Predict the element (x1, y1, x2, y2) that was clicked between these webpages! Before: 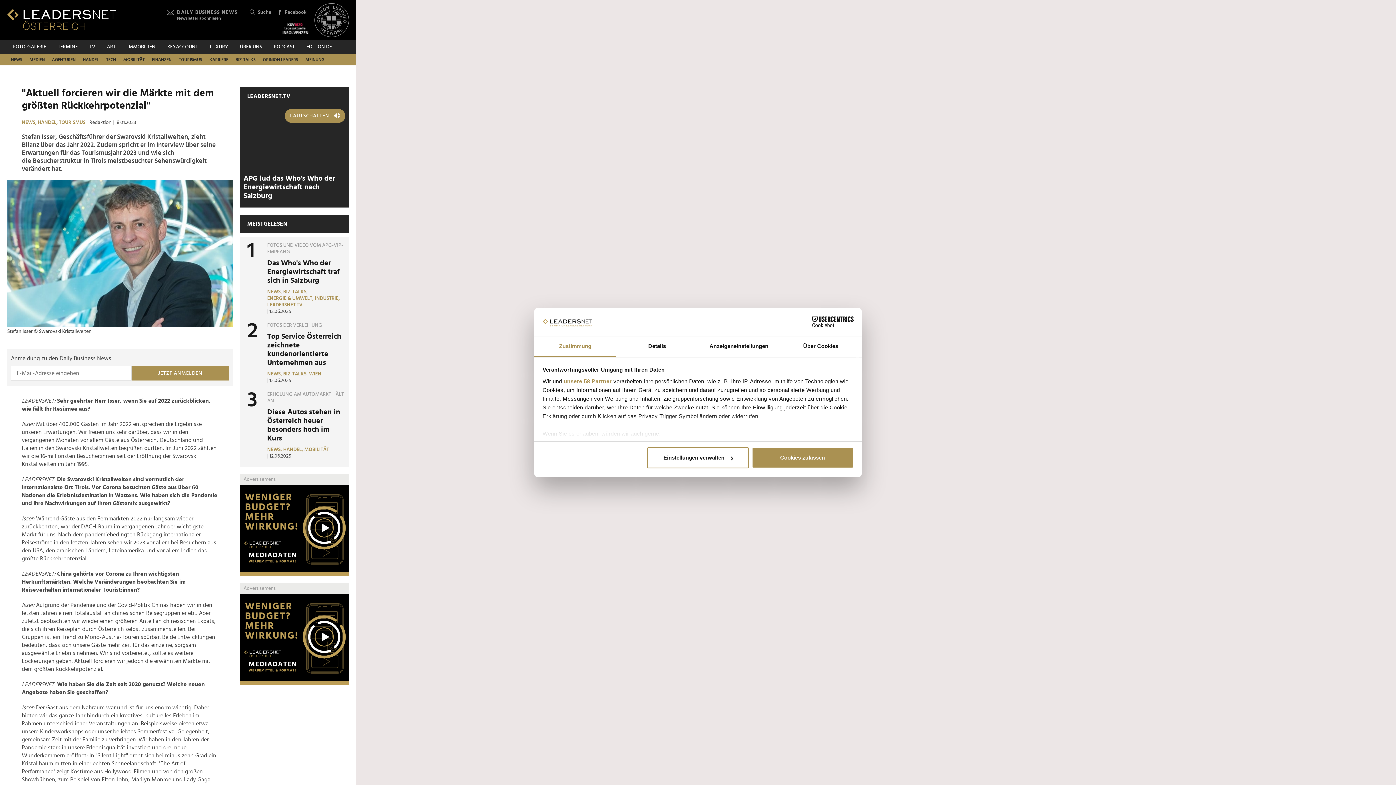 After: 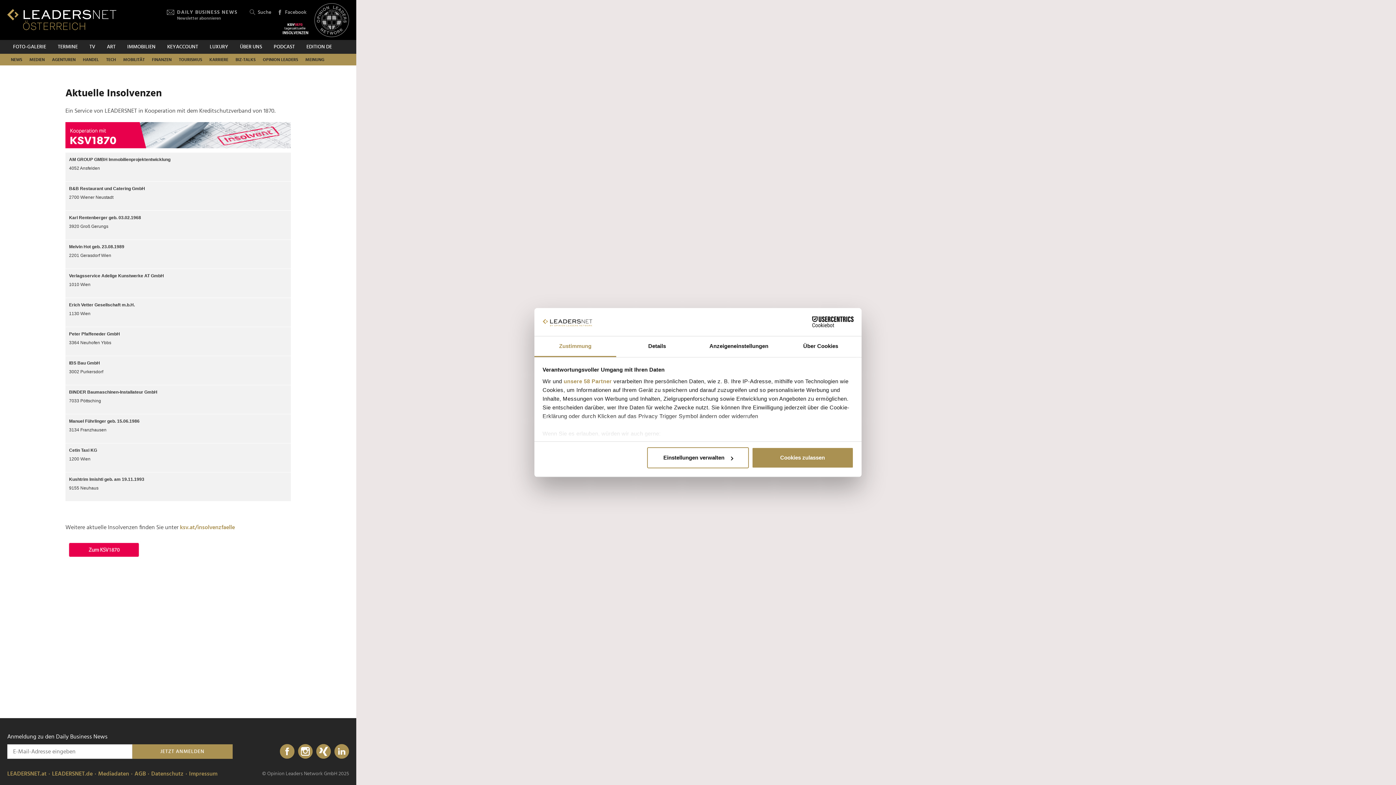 Action: bbox: (281, 22, 309, 34)